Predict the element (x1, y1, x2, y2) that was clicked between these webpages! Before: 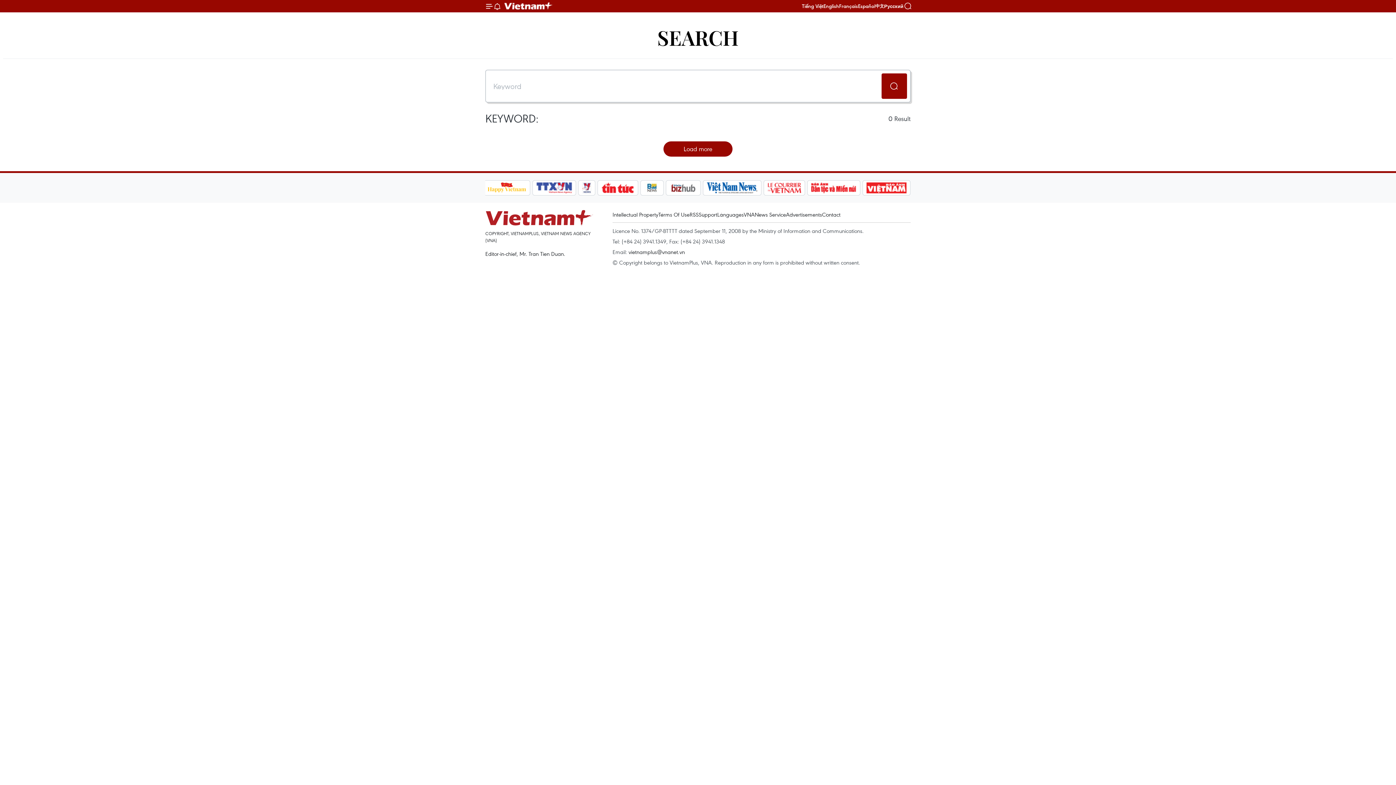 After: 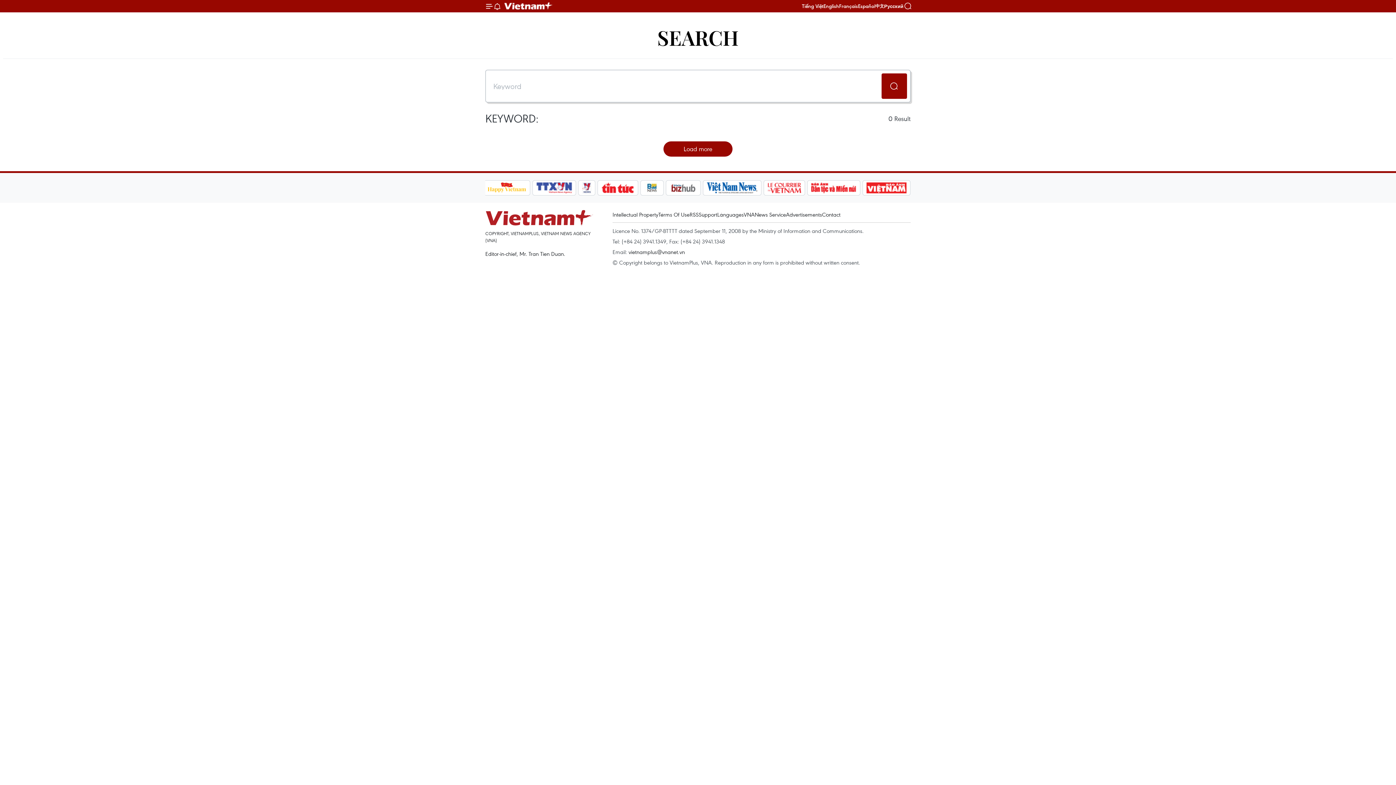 Action: bbox: (483, 180, 530, 195)